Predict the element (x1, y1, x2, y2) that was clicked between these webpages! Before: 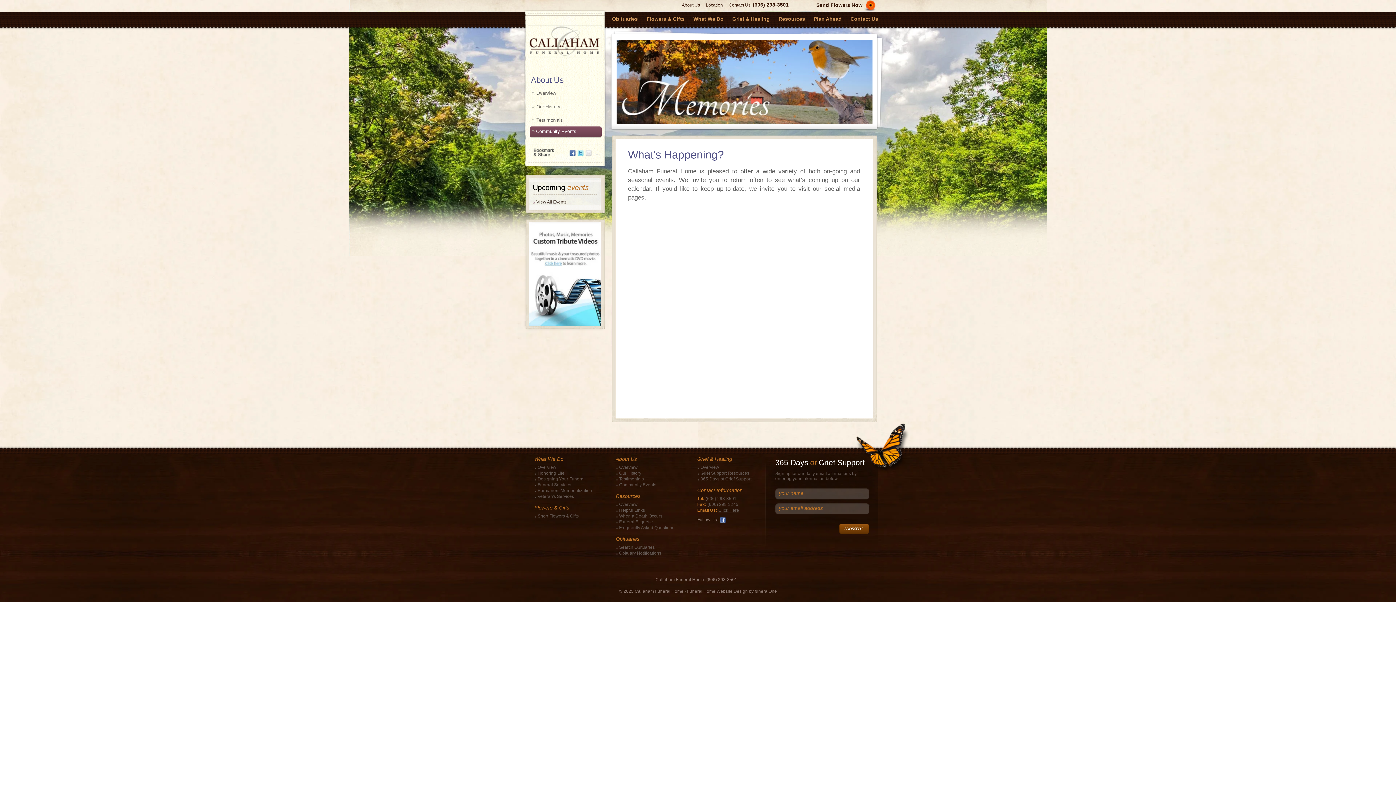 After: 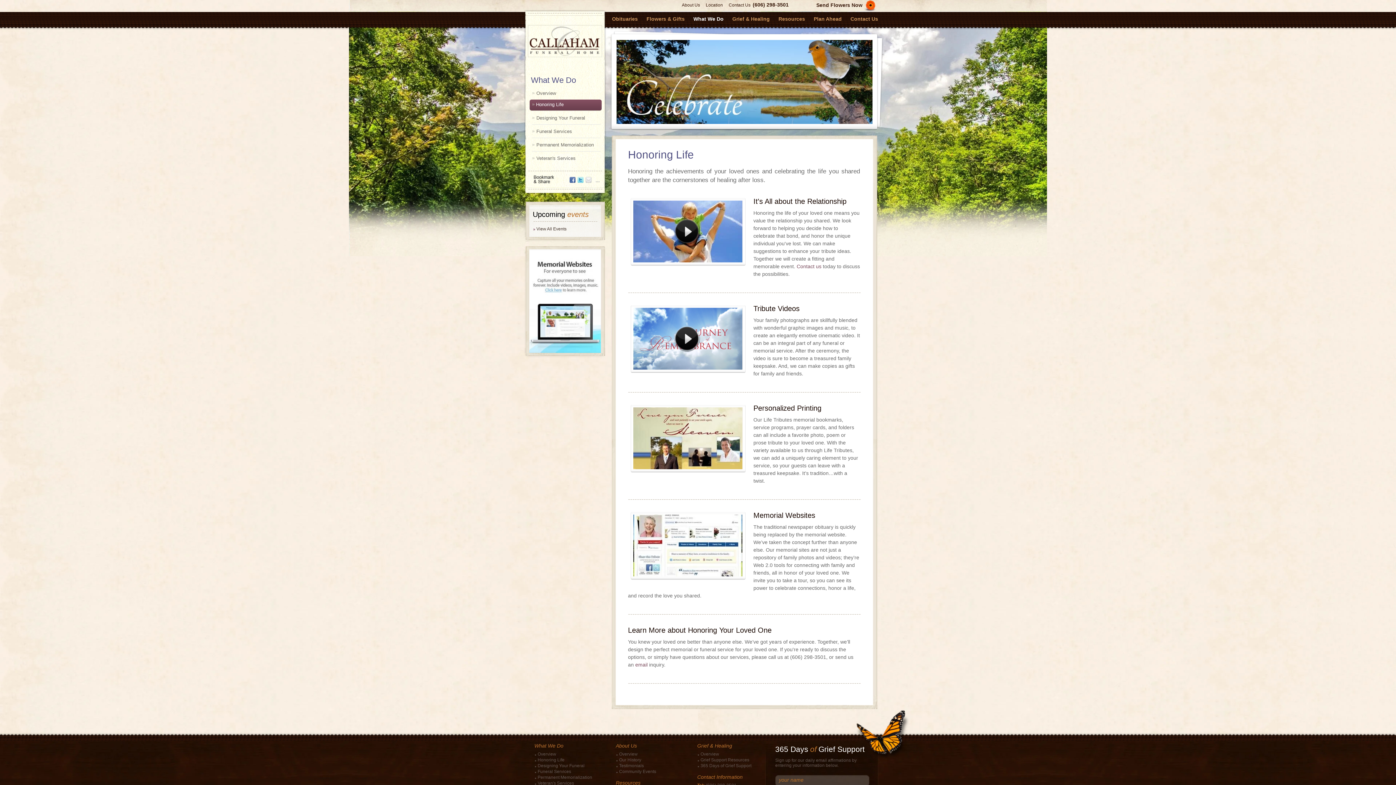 Action: label: Honoring Life bbox: (534, 470, 610, 476)